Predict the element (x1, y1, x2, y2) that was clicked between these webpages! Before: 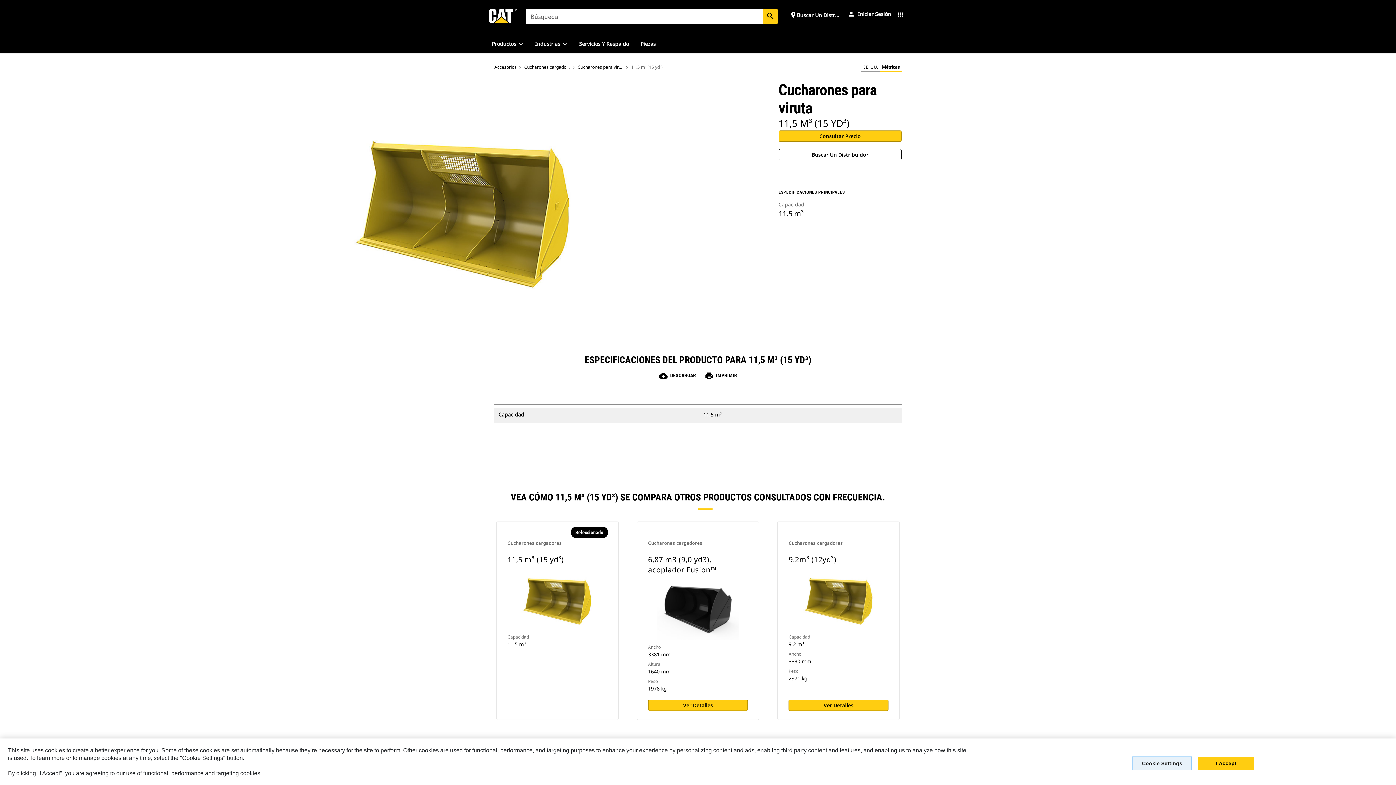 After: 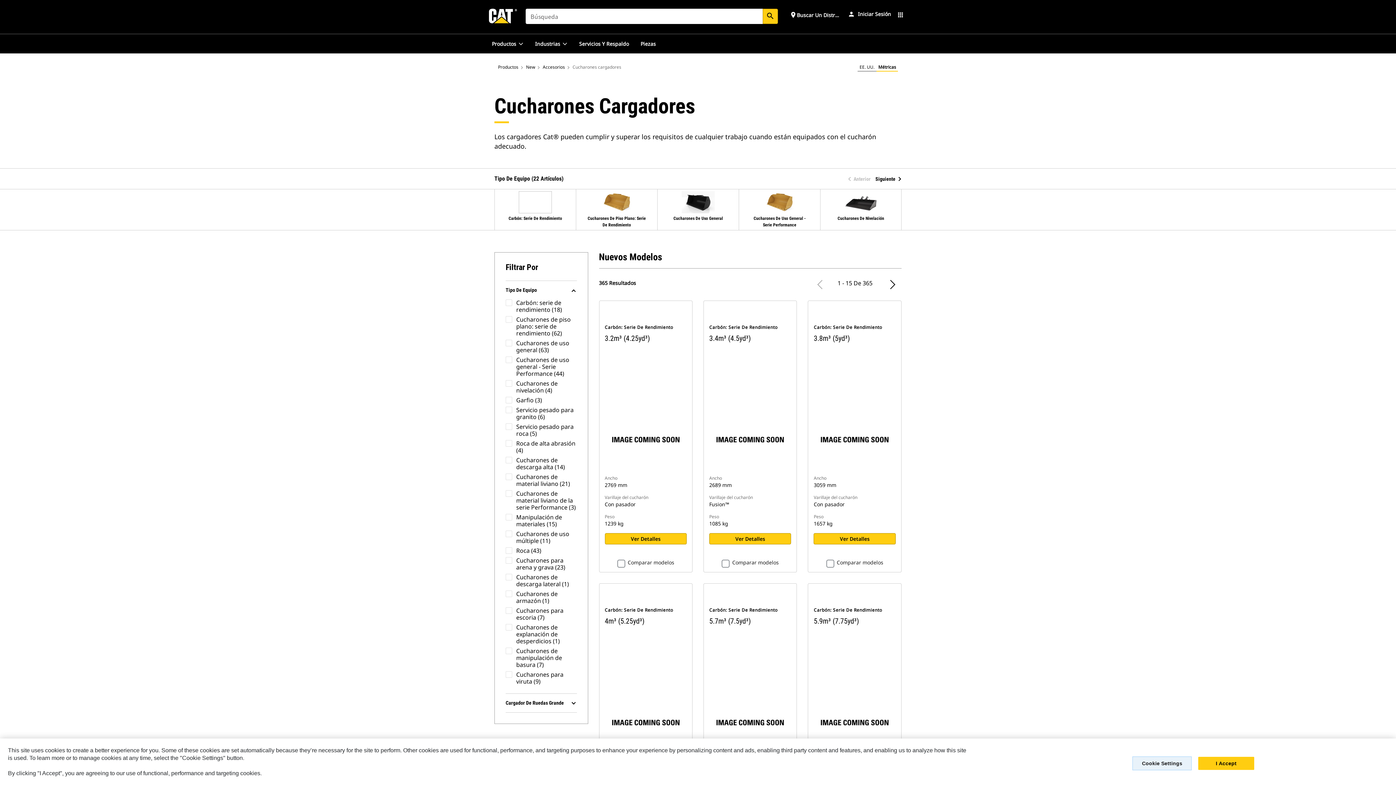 Action: bbox: (524, 64, 570, 70) label: Cucharones cargadores